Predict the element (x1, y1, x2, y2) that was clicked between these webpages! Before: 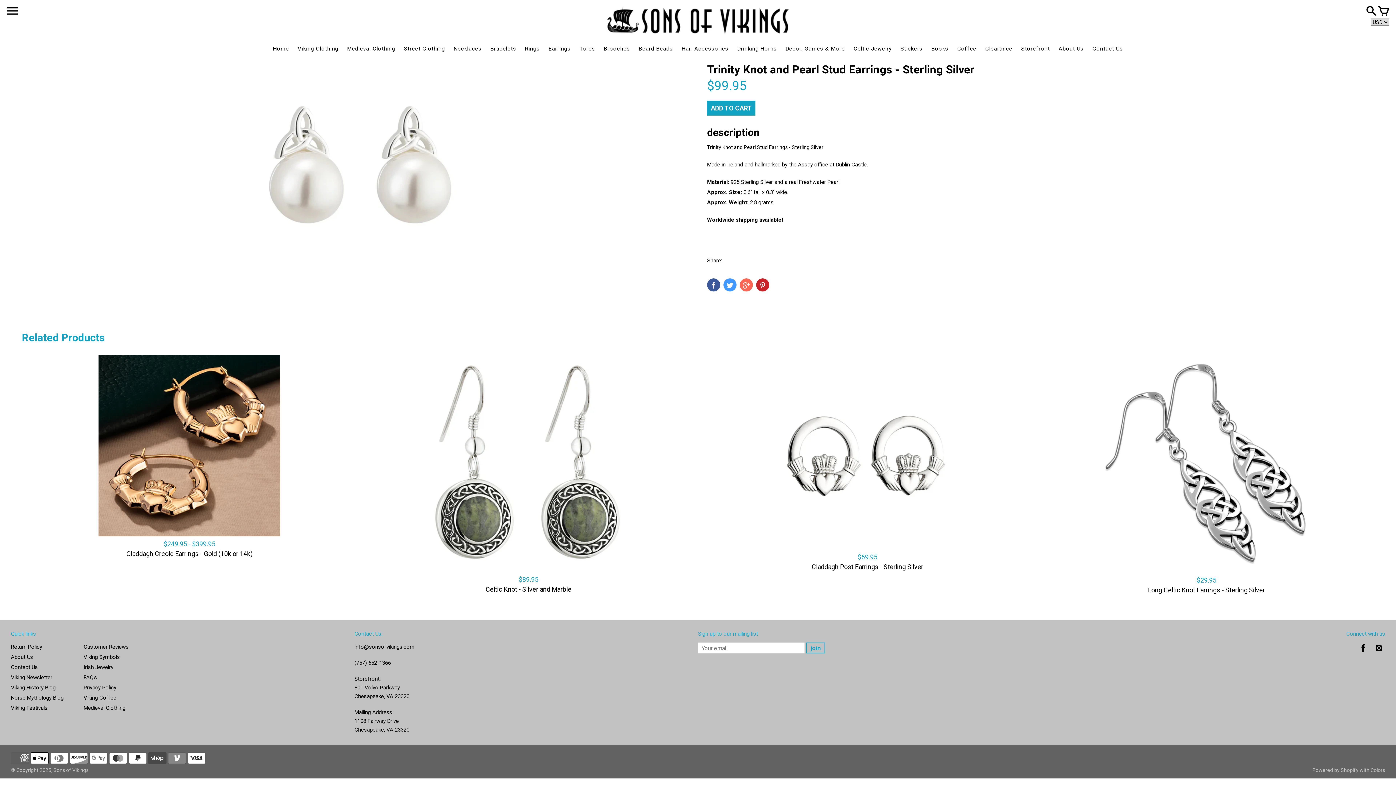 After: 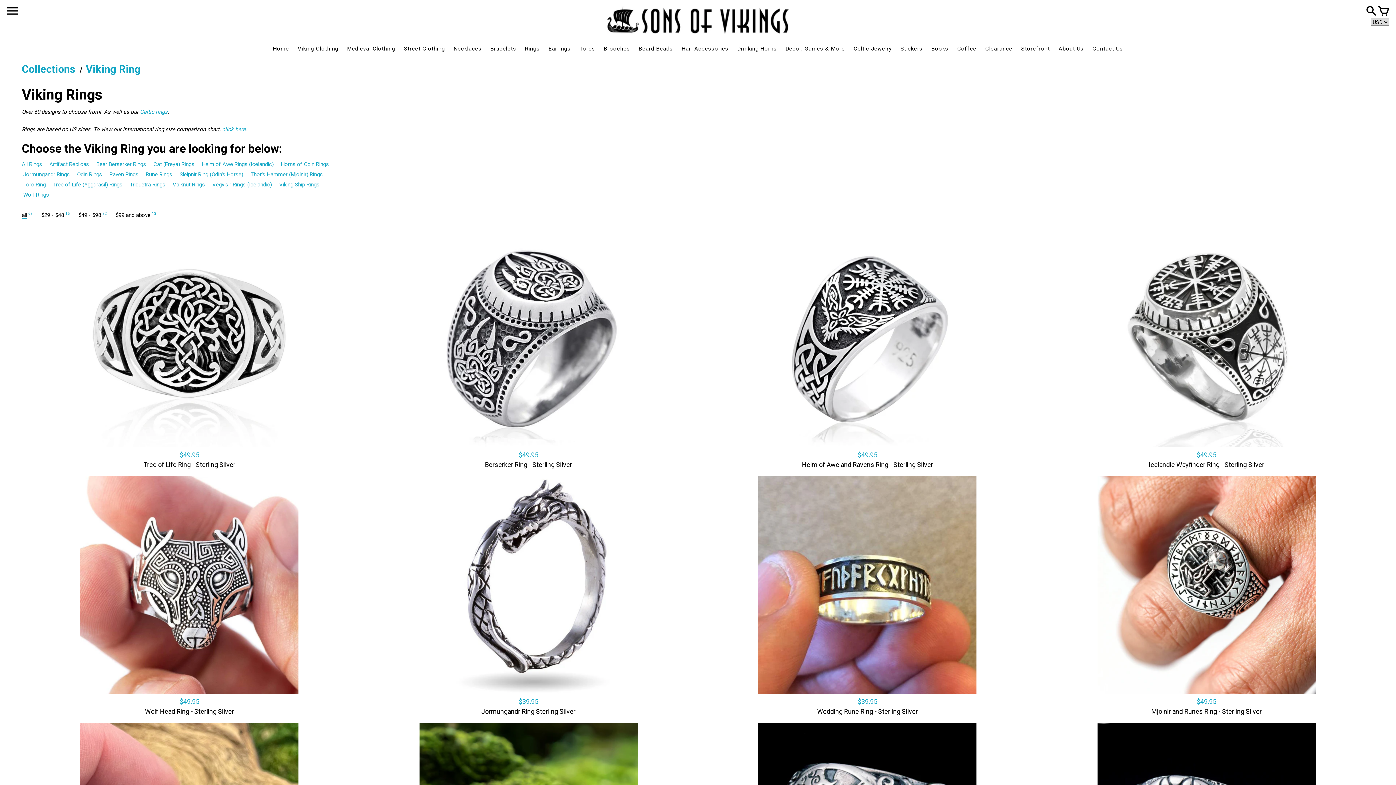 Action: bbox: (525, 45, 540, 52) label: Rings